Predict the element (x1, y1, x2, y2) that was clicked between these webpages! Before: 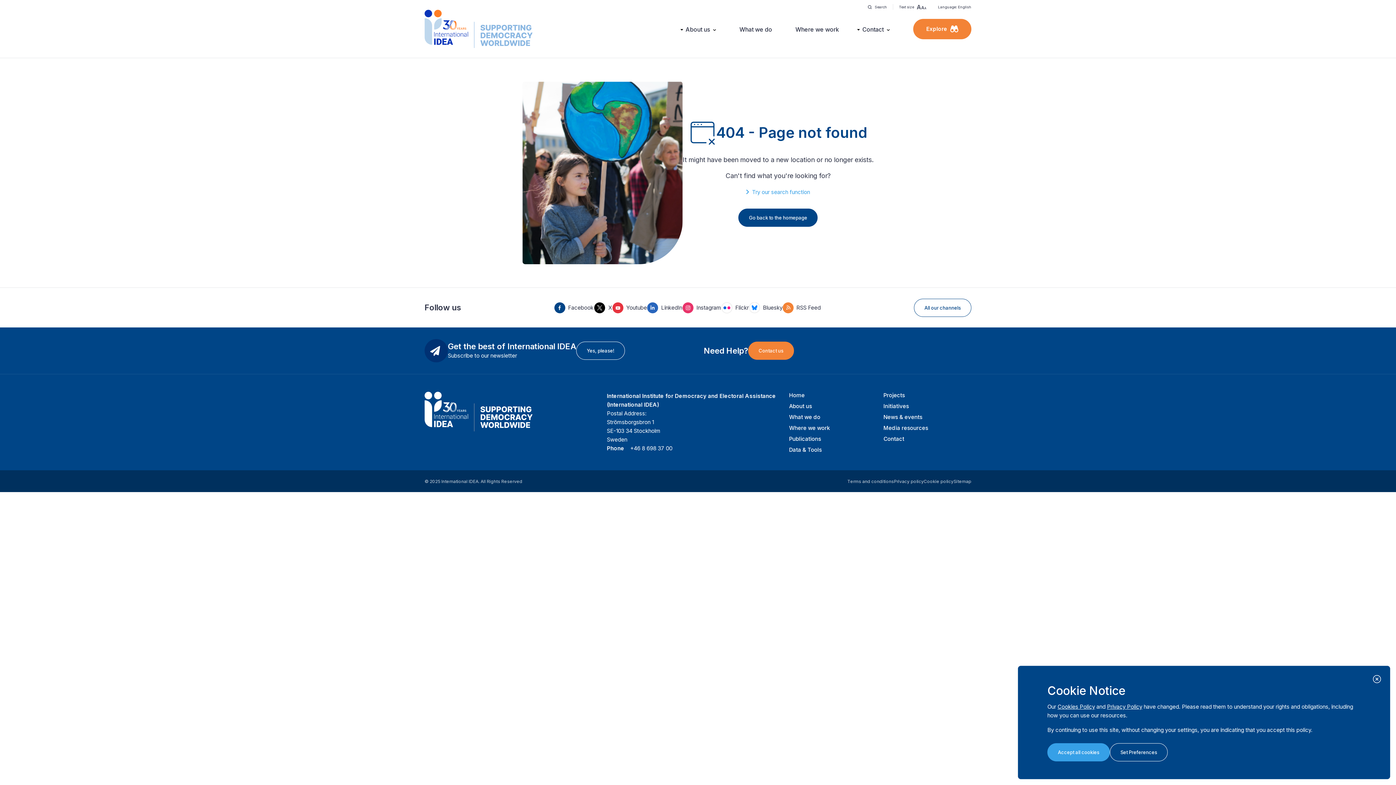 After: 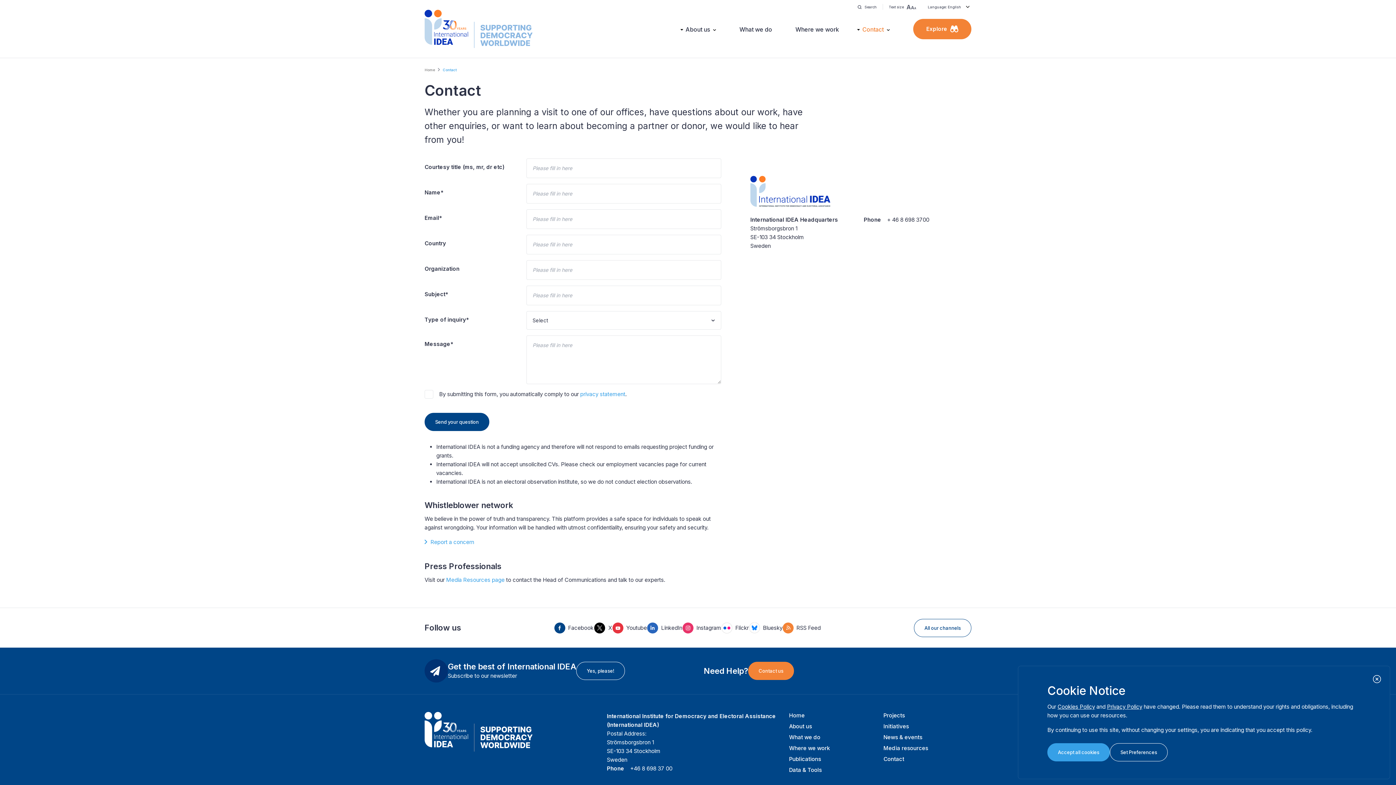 Action: bbox: (862, 24, 890, 34) label: Contact